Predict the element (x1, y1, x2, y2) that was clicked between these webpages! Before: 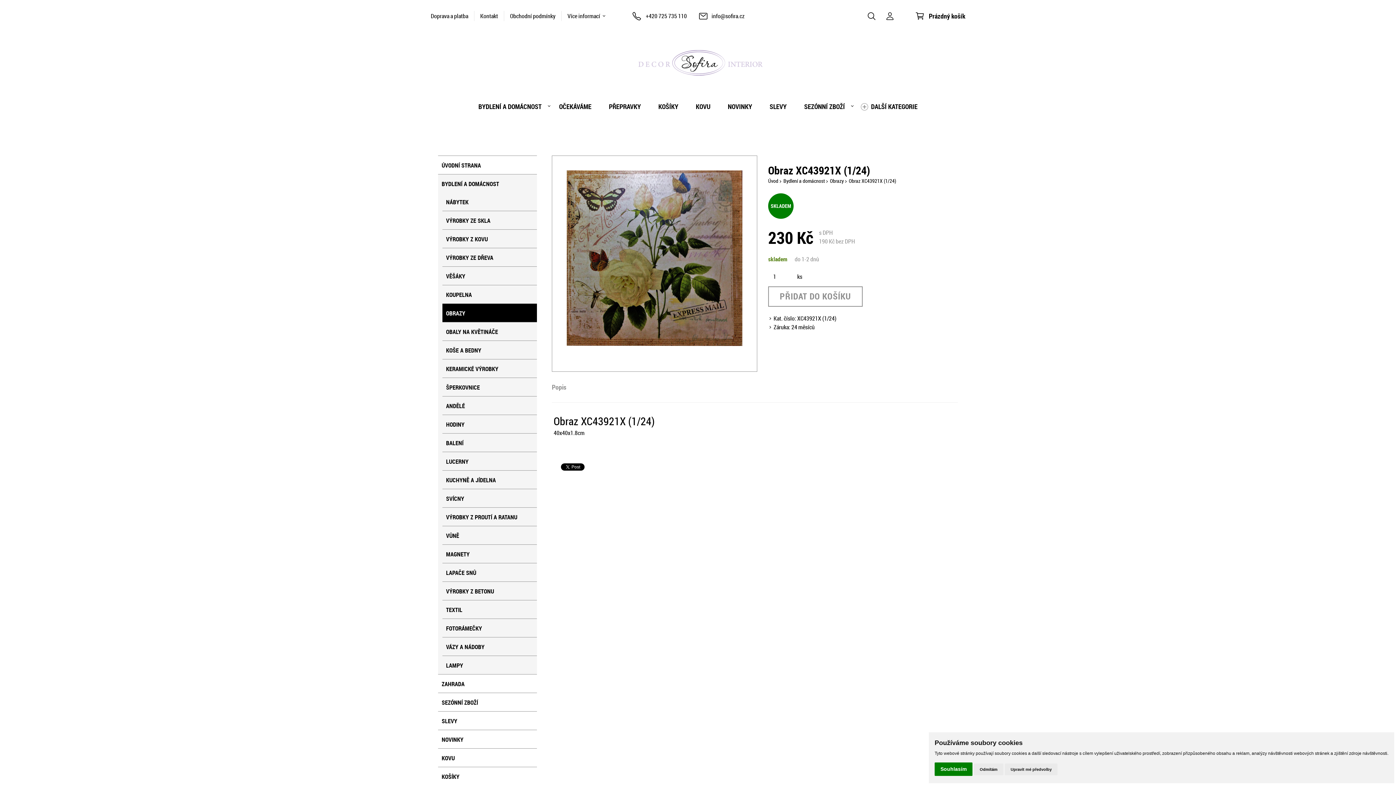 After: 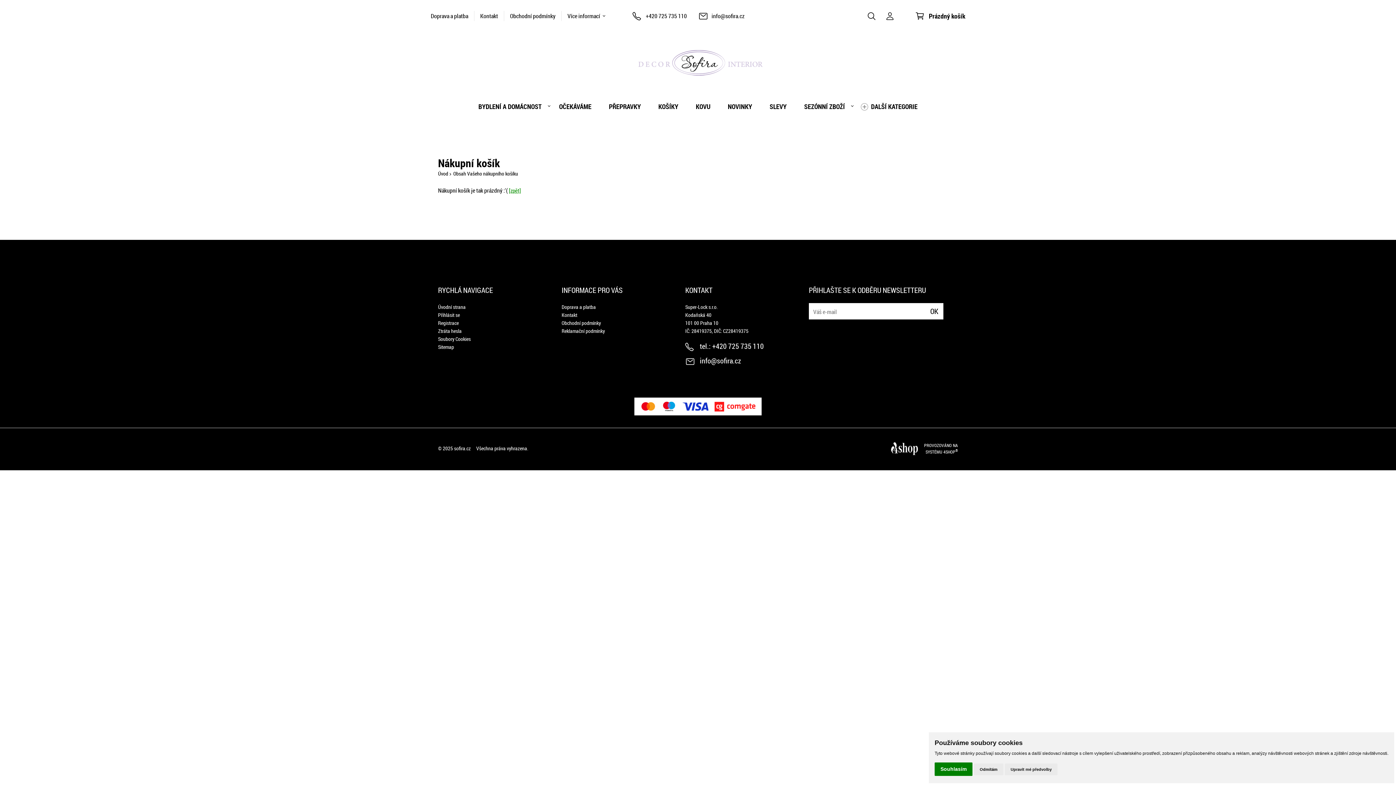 Action: label: Prázdný košík bbox: (916, 11, 965, 20)